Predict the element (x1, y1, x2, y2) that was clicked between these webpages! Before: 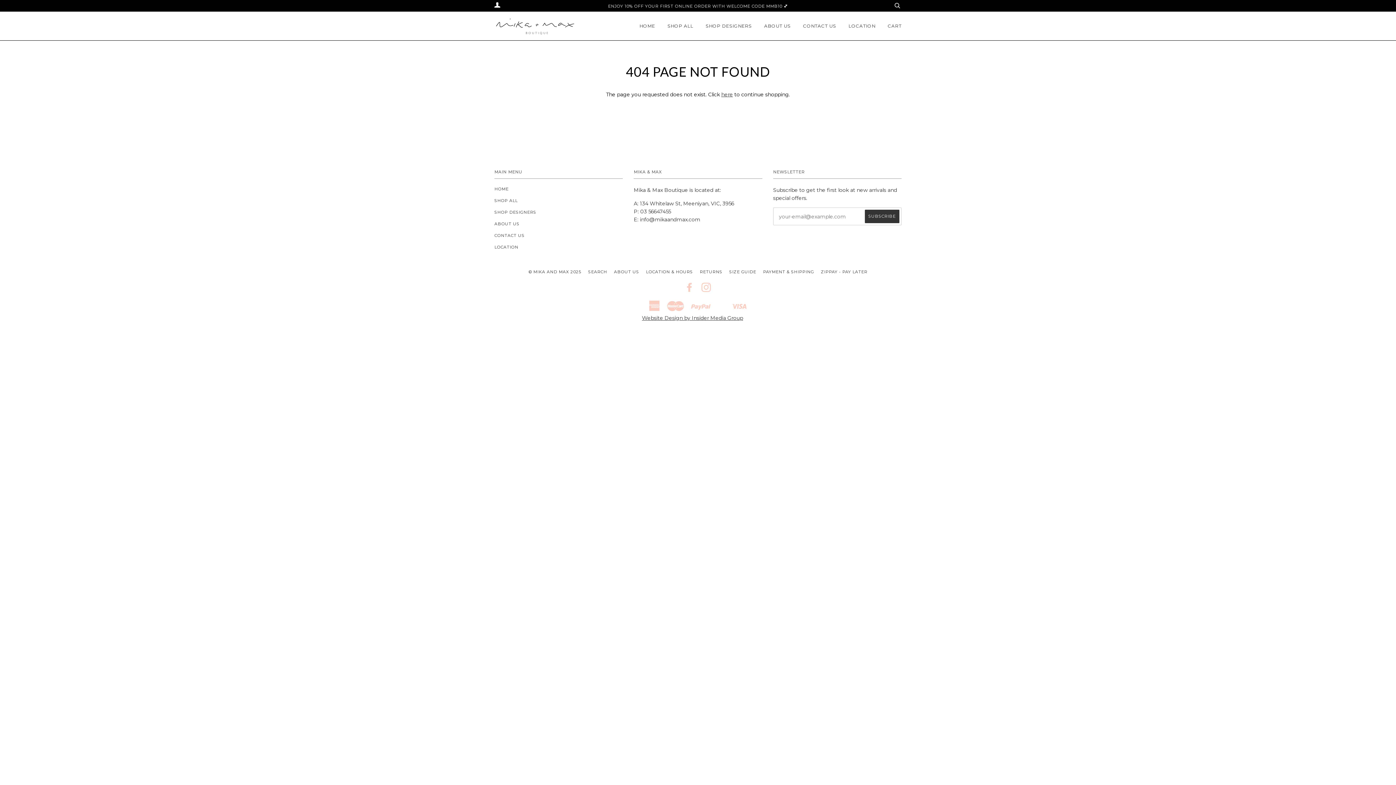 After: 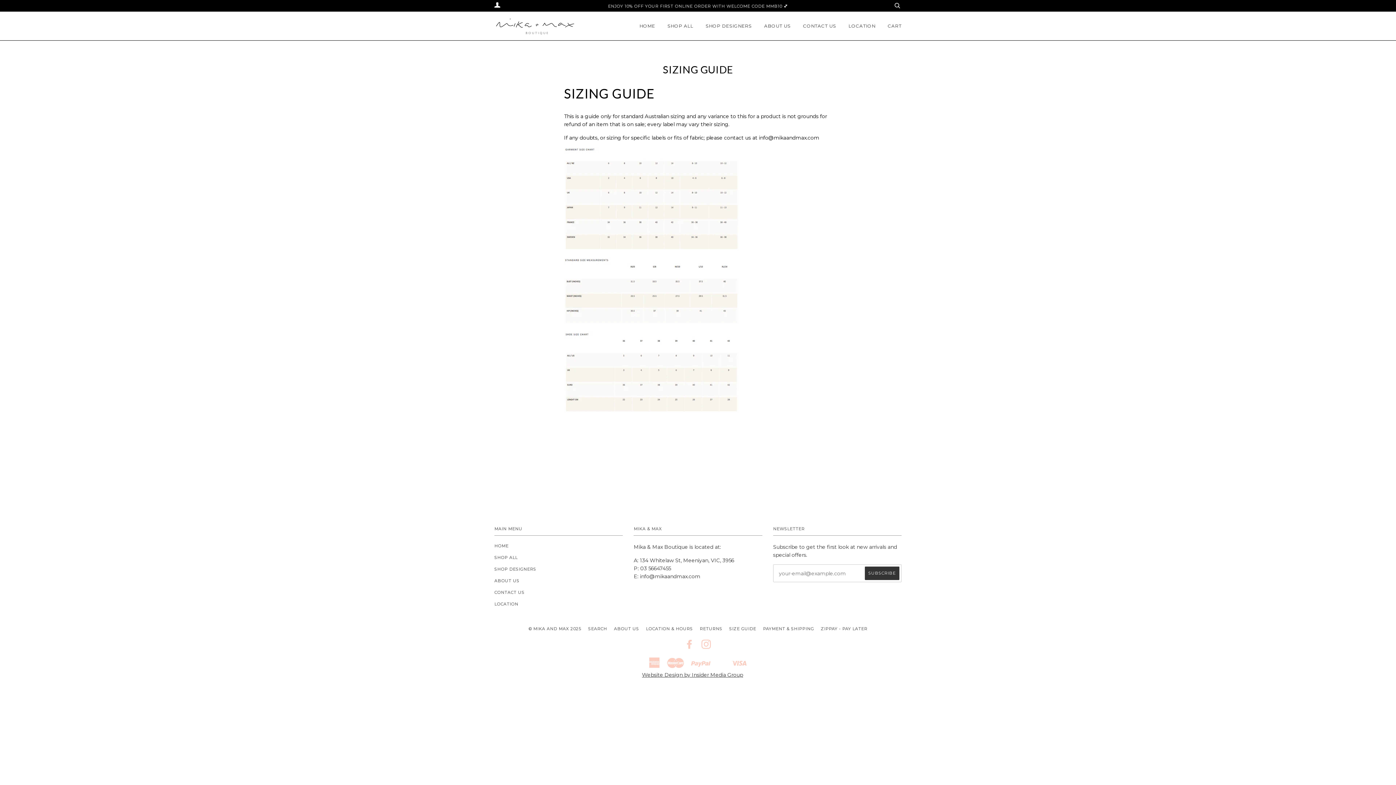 Action: bbox: (729, 269, 756, 274) label: SIZE GUIDE